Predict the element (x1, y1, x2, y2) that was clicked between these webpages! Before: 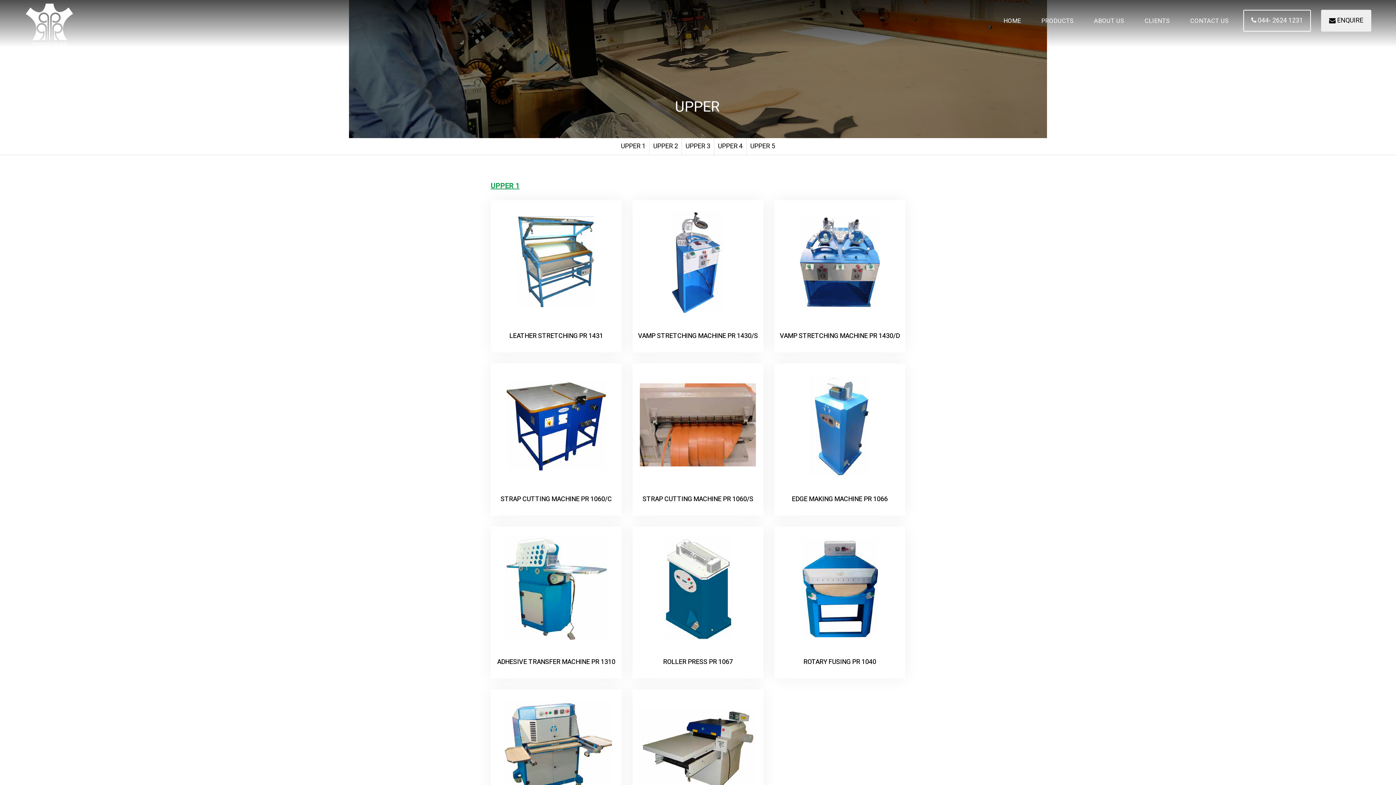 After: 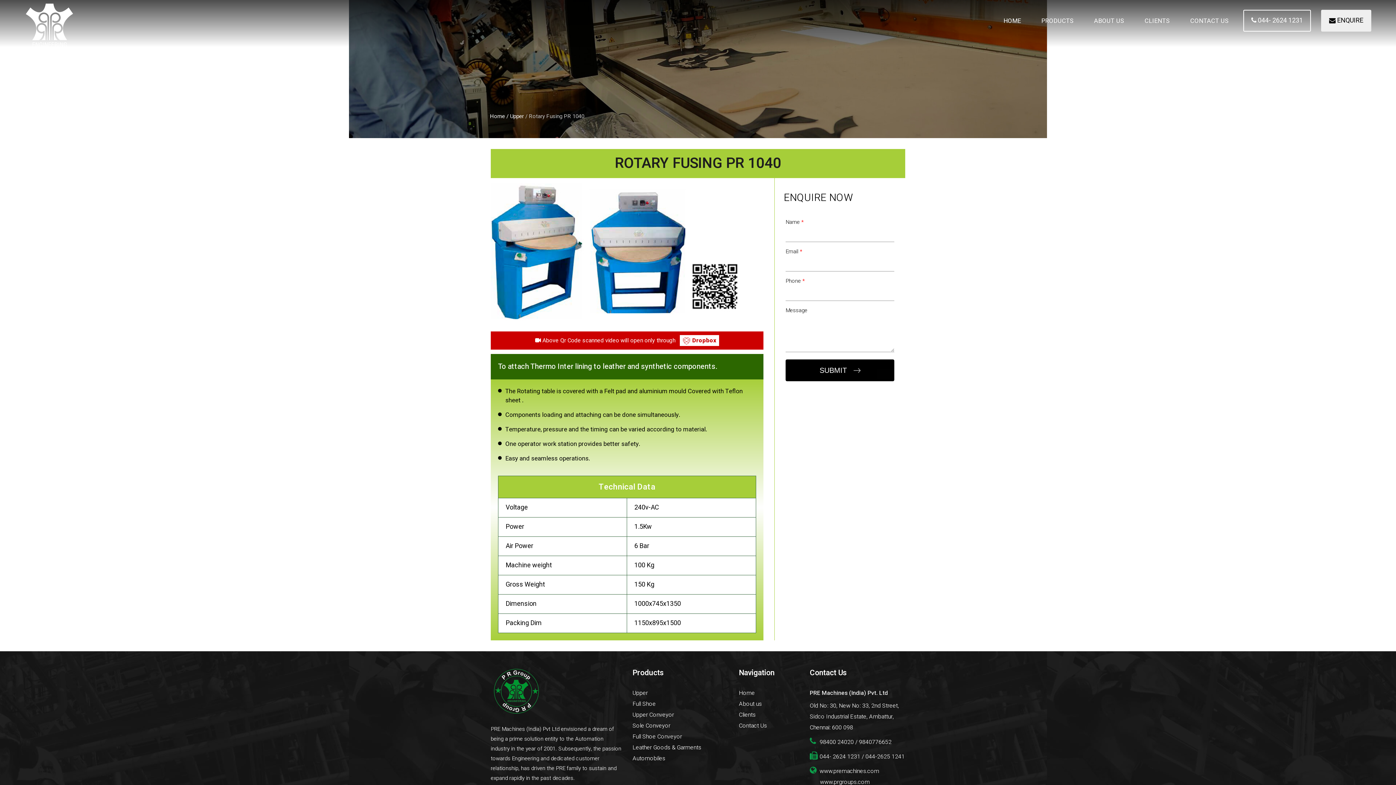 Action: bbox: (774, 526, 905, 679) label: ROTARY FUSING PR 1040